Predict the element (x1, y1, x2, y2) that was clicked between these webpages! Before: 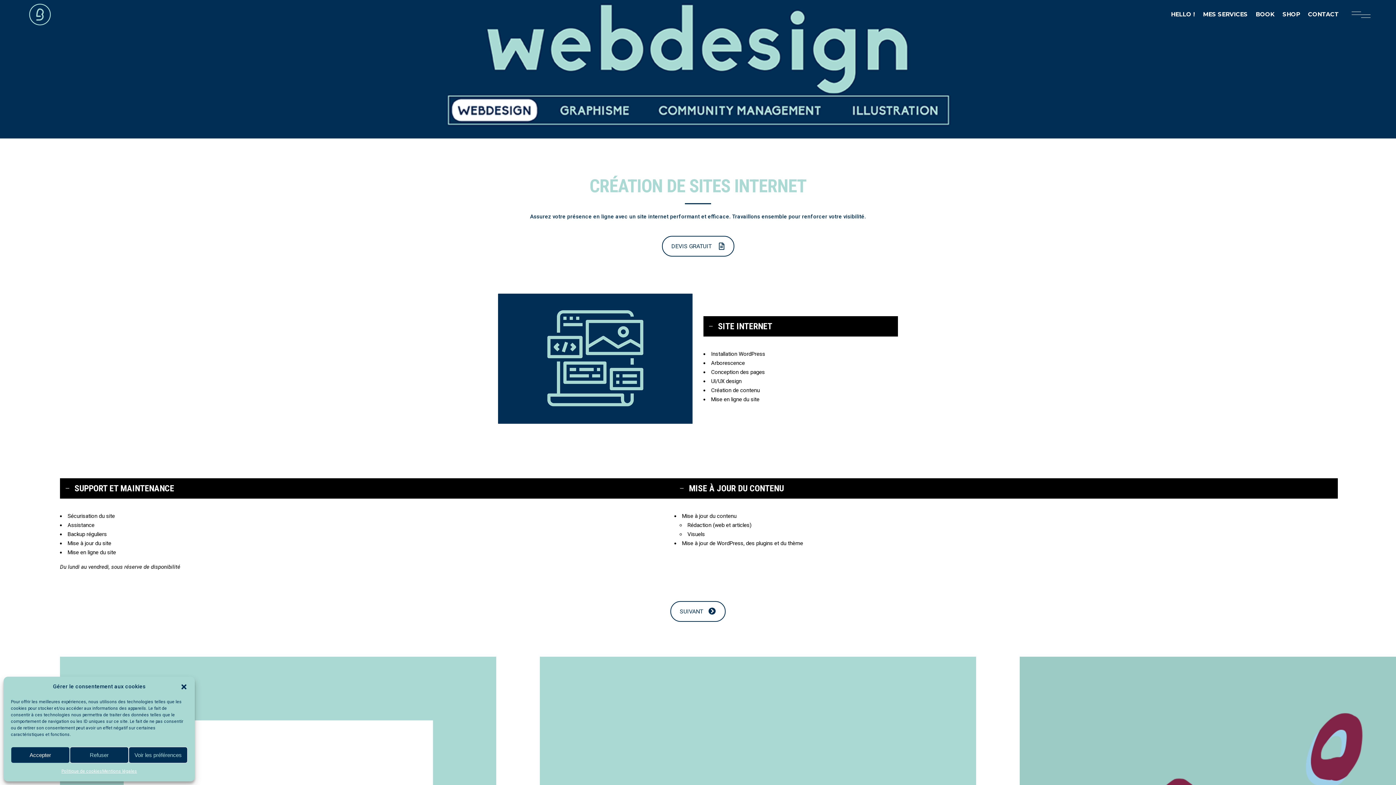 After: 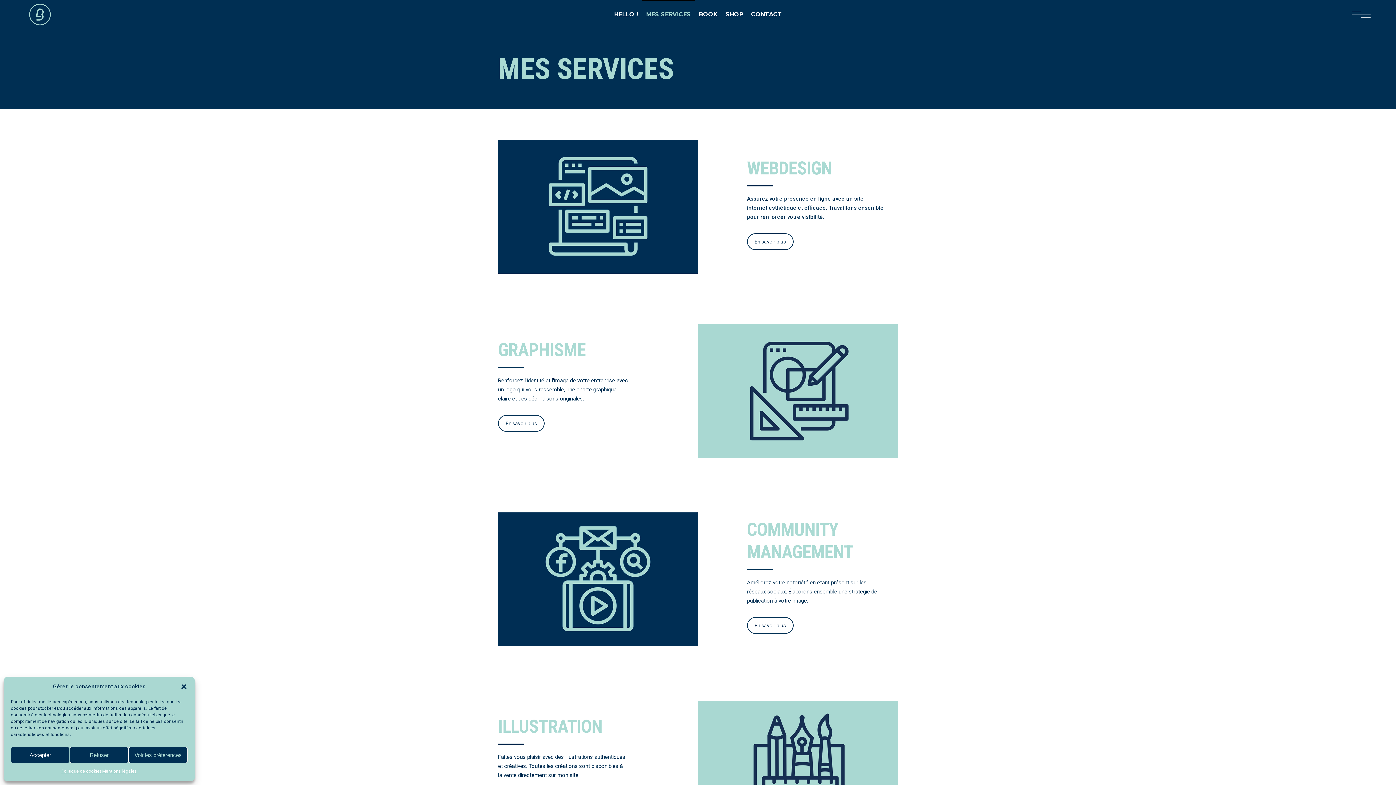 Action: bbox: (1199, 10, 1252, 18) label: MES SERVICES